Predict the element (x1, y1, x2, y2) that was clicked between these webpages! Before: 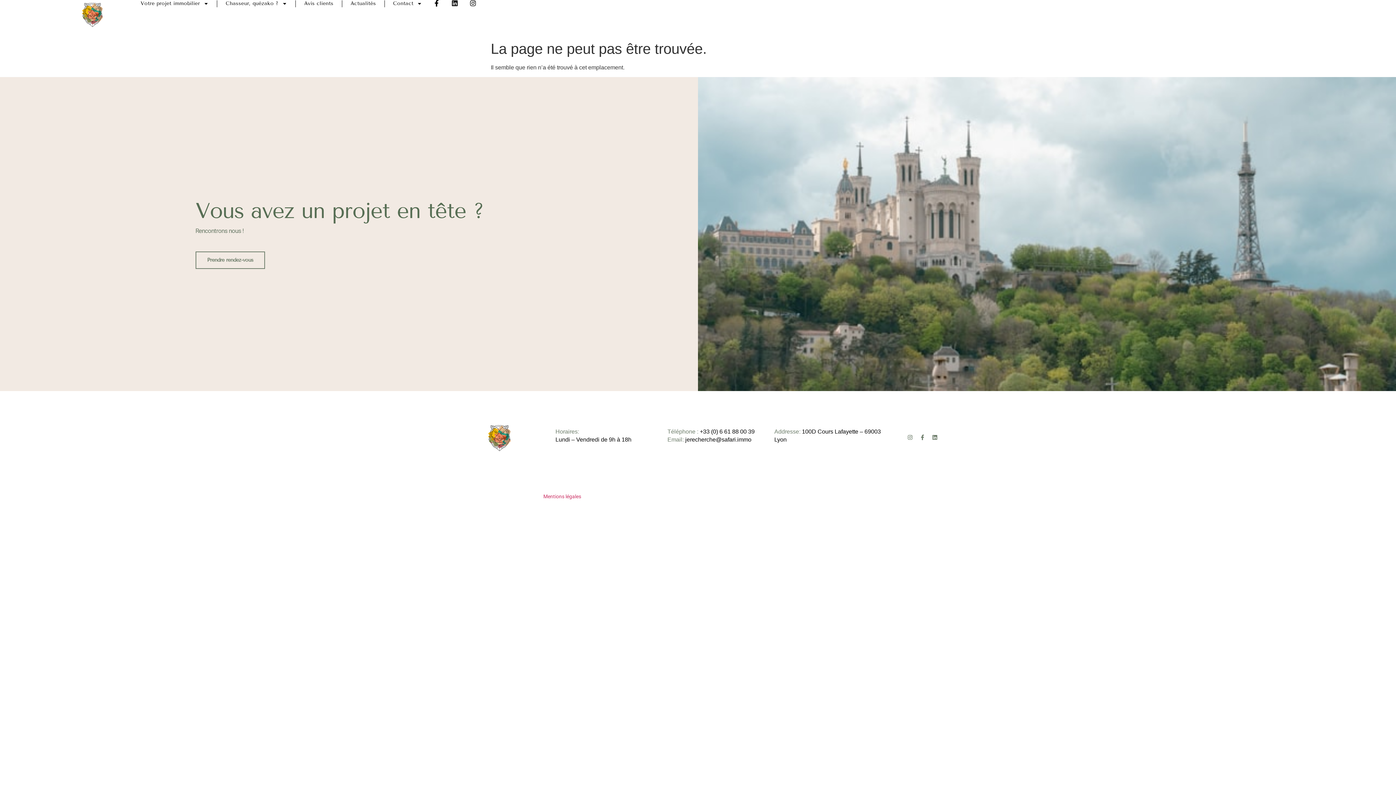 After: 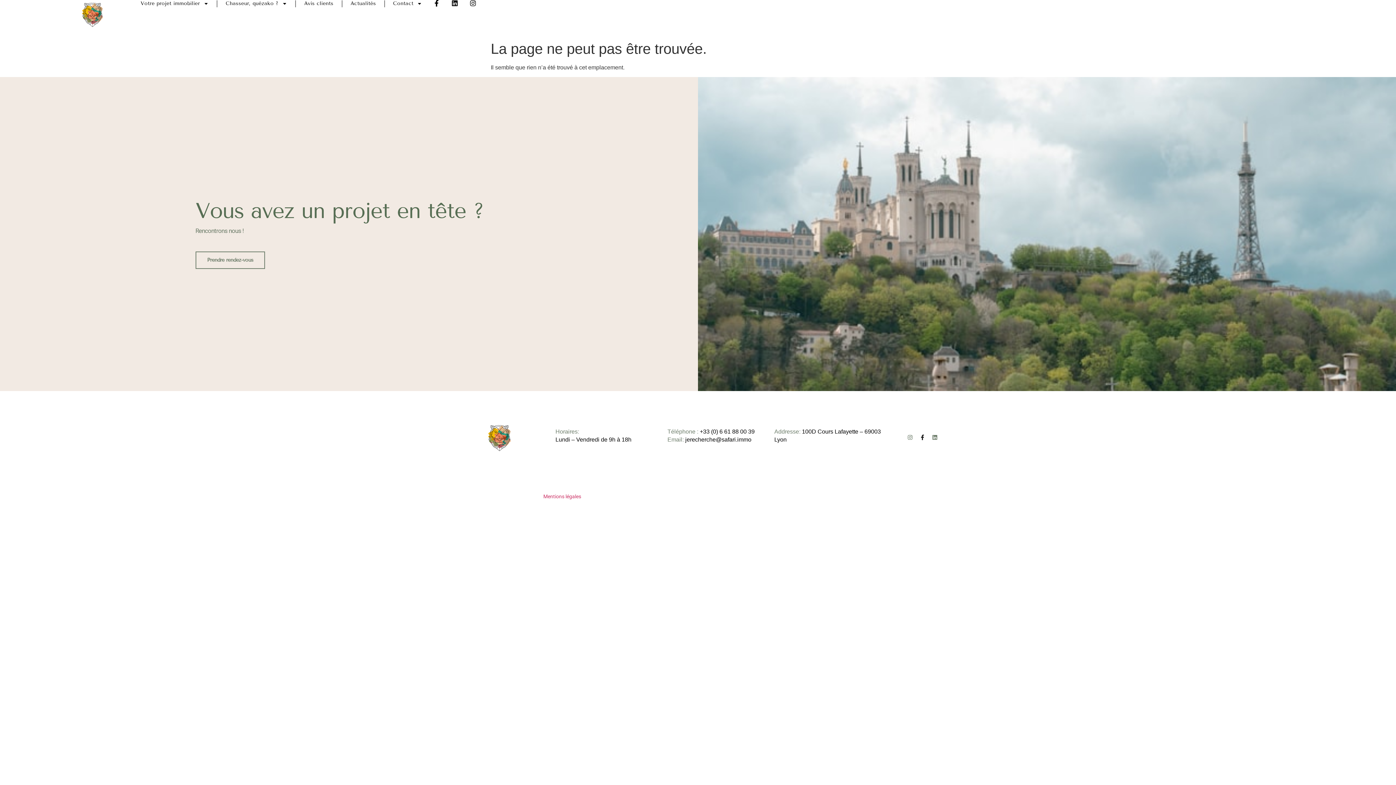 Action: label: Facebook-f bbox: (919, 434, 925, 440)